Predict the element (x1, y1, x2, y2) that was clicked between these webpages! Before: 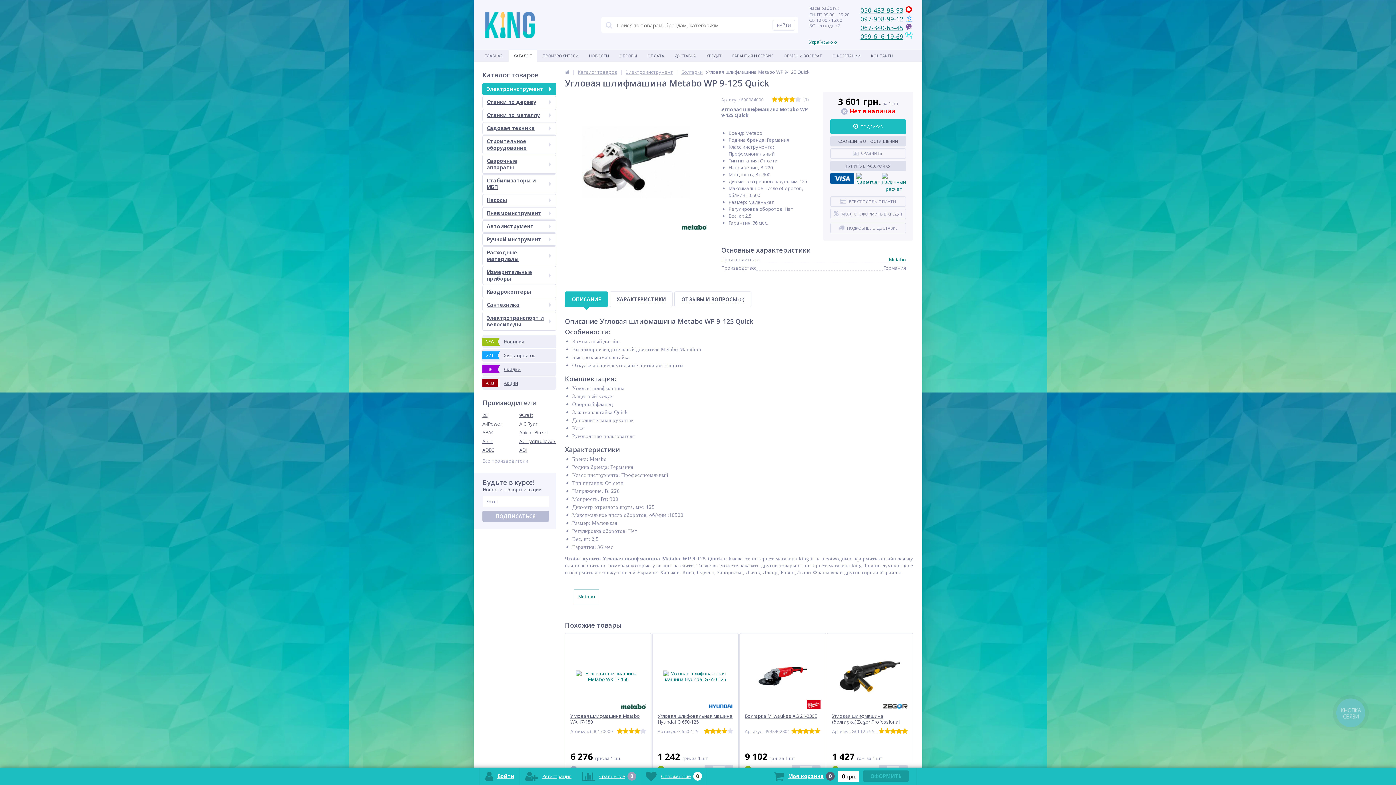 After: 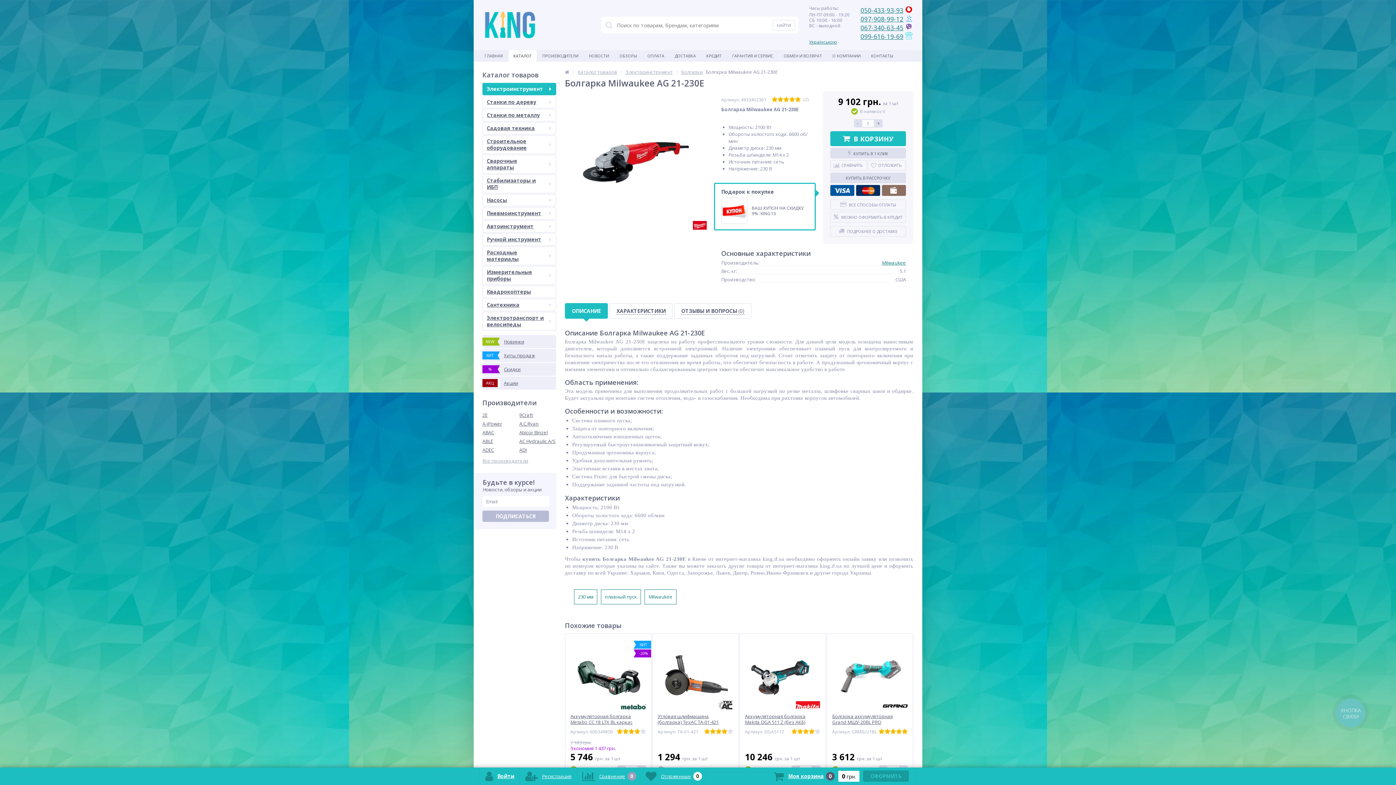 Action: bbox: (745, 713, 820, 719) label: Болгарка Milwaukee AG 21-230E